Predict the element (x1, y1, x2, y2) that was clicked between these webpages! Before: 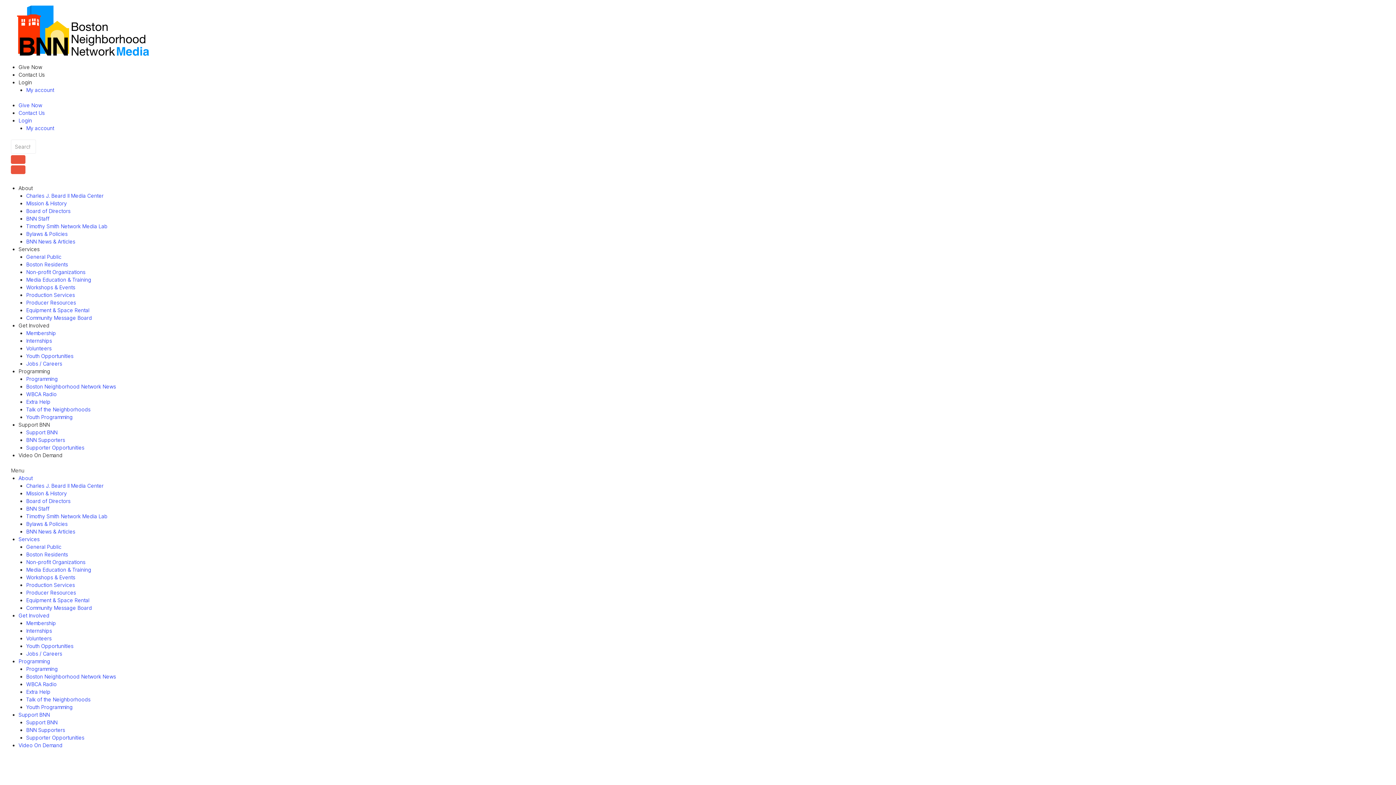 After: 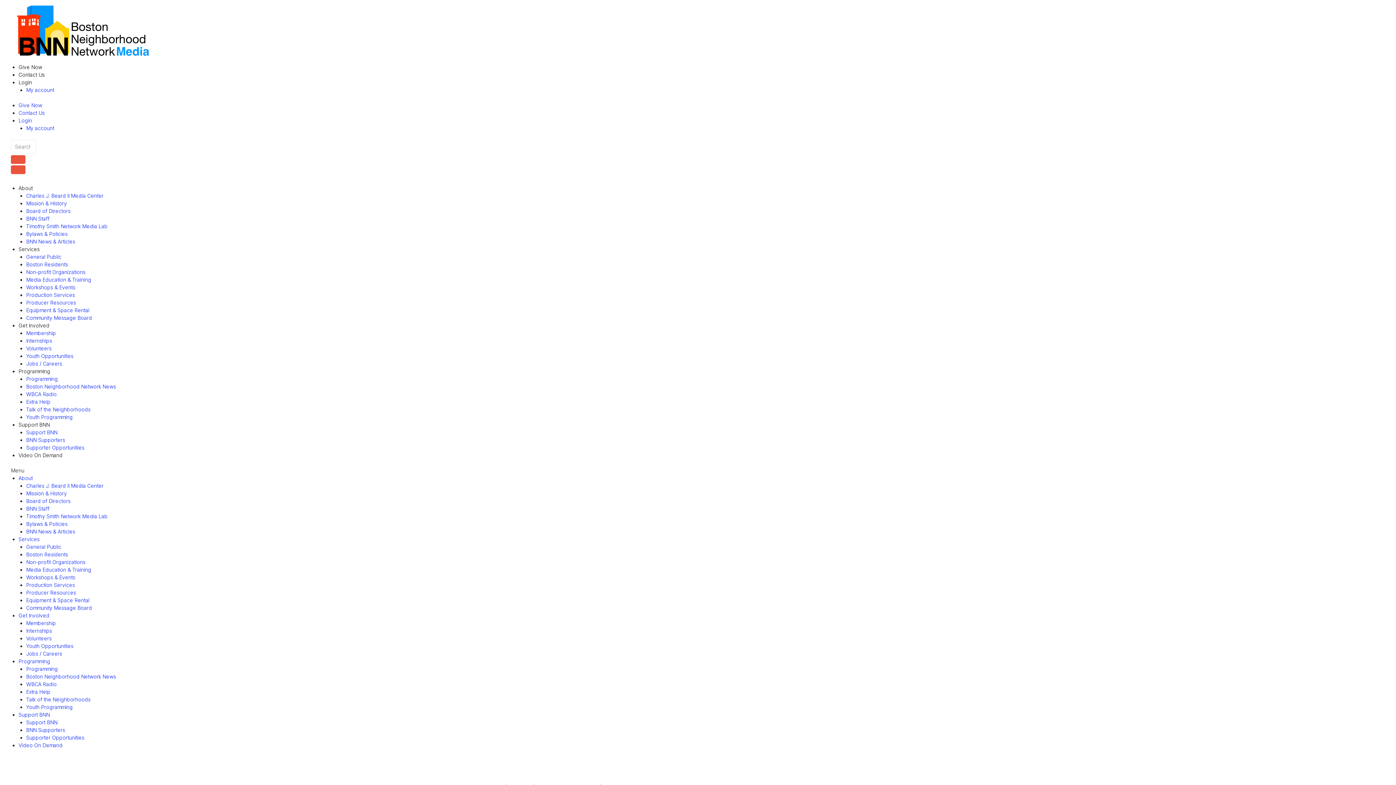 Action: bbox: (26, 200, 66, 206) label: Mission & History